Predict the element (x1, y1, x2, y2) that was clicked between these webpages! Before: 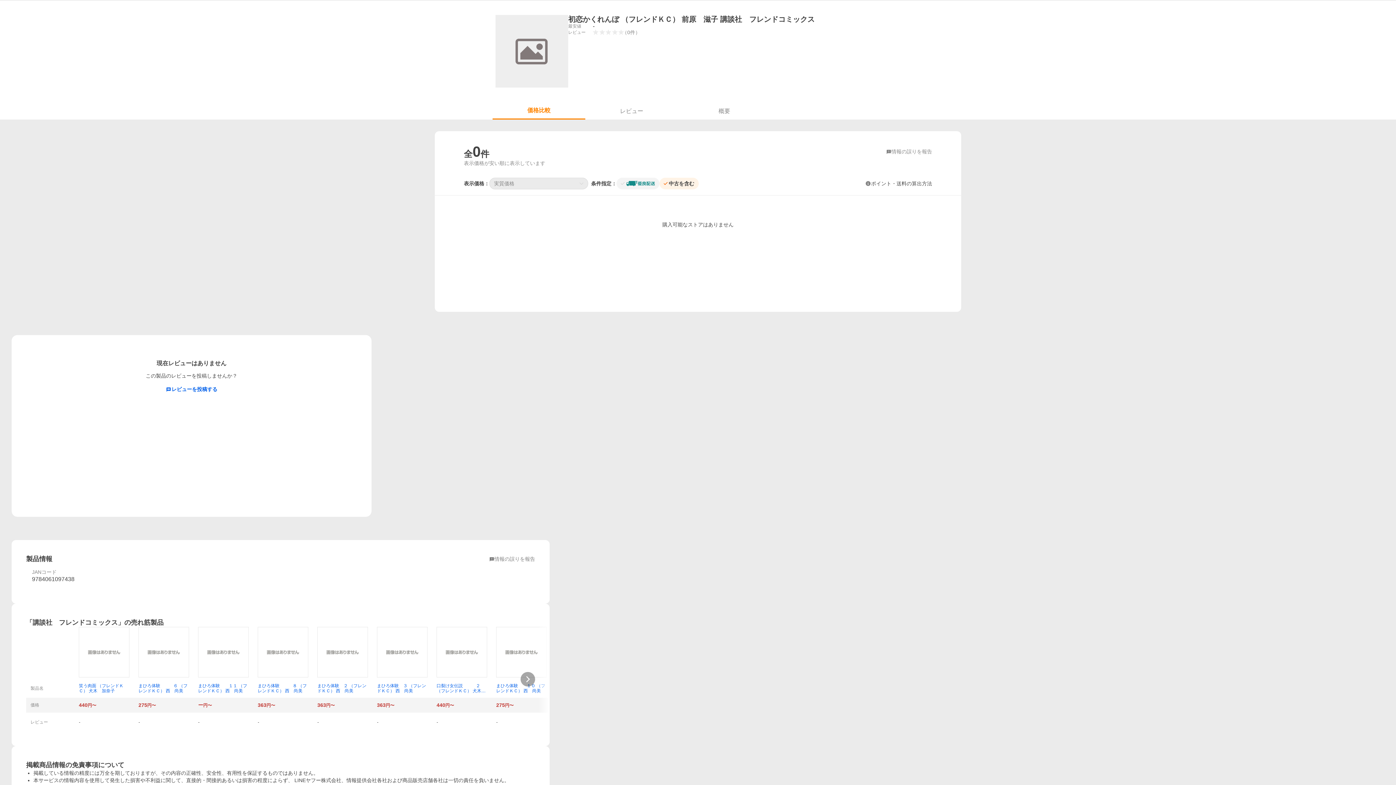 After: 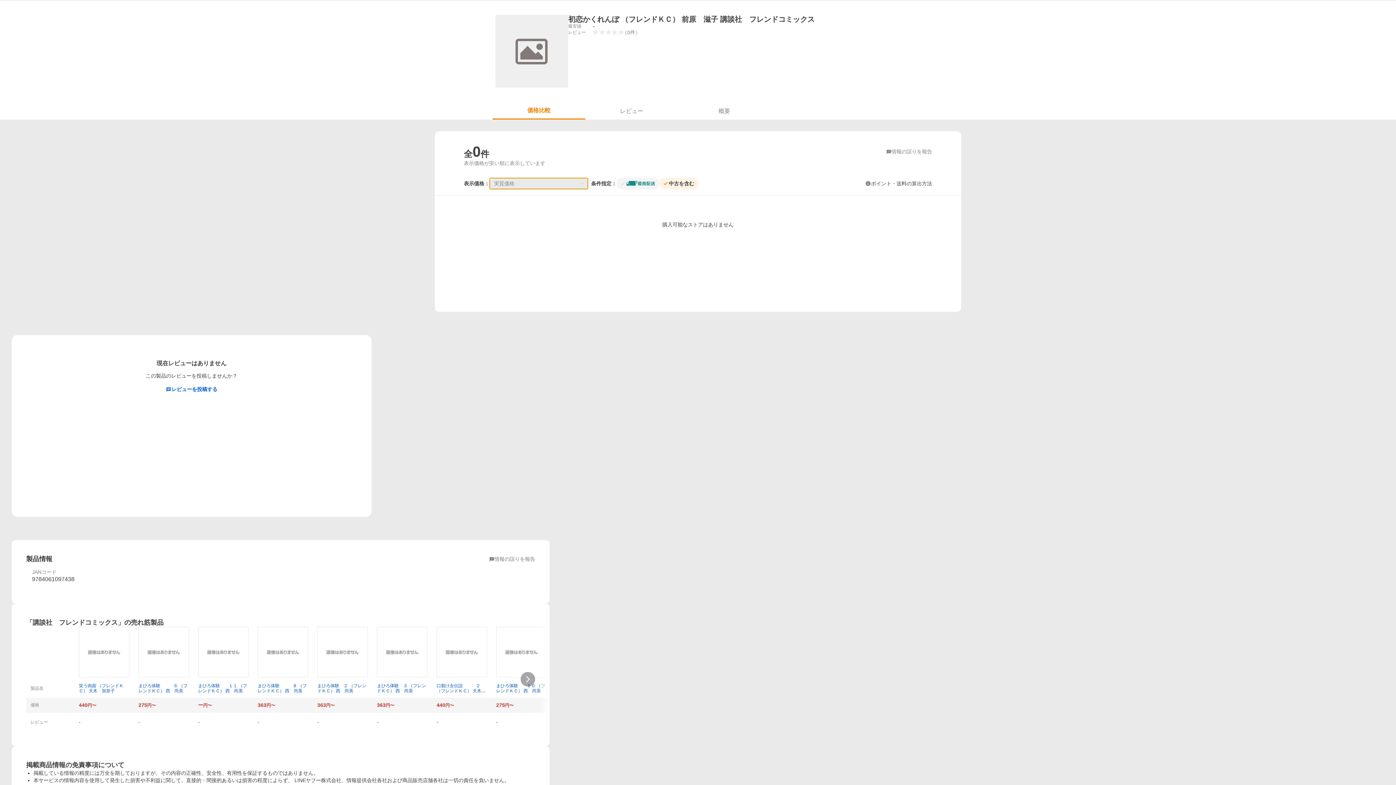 Action: label: 実質価格 bbox: (489, 177, 588, 189)